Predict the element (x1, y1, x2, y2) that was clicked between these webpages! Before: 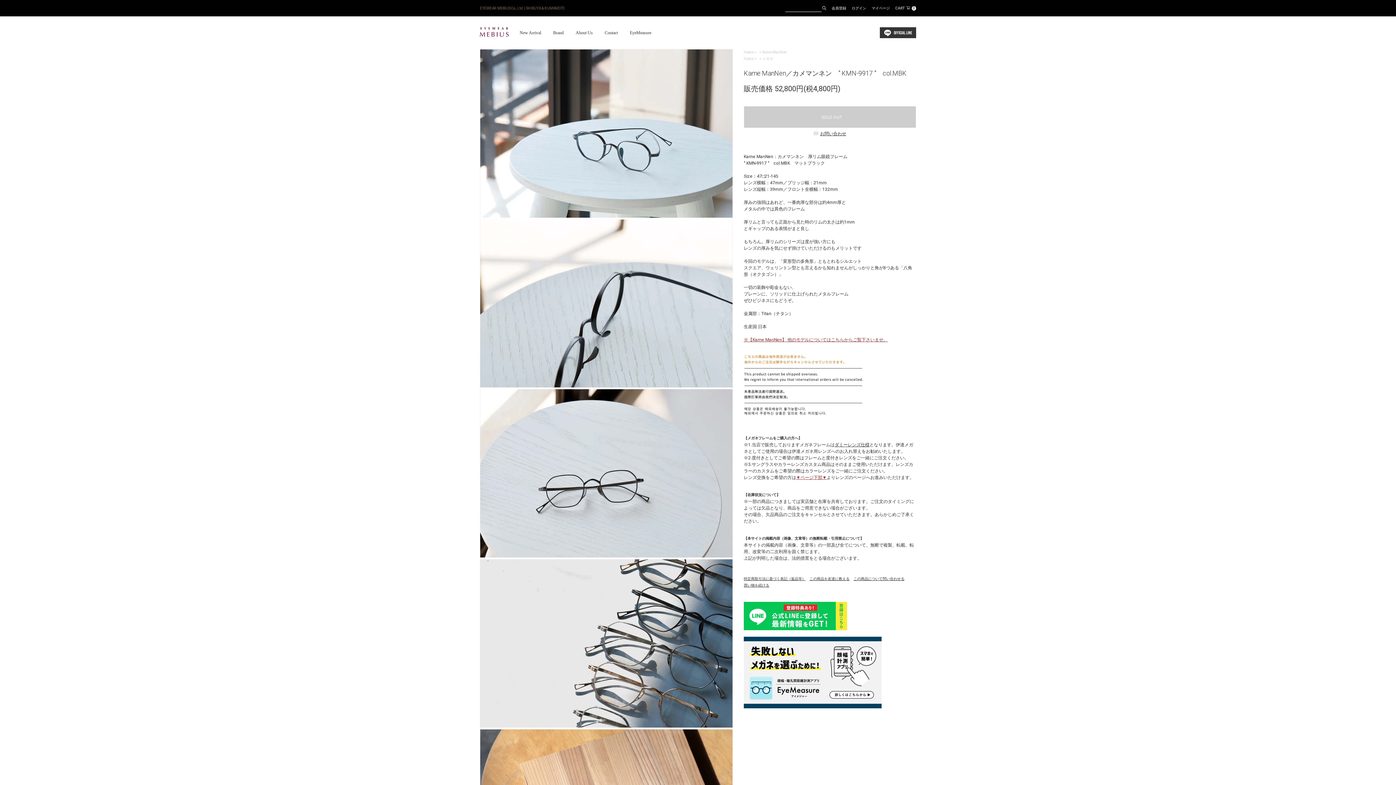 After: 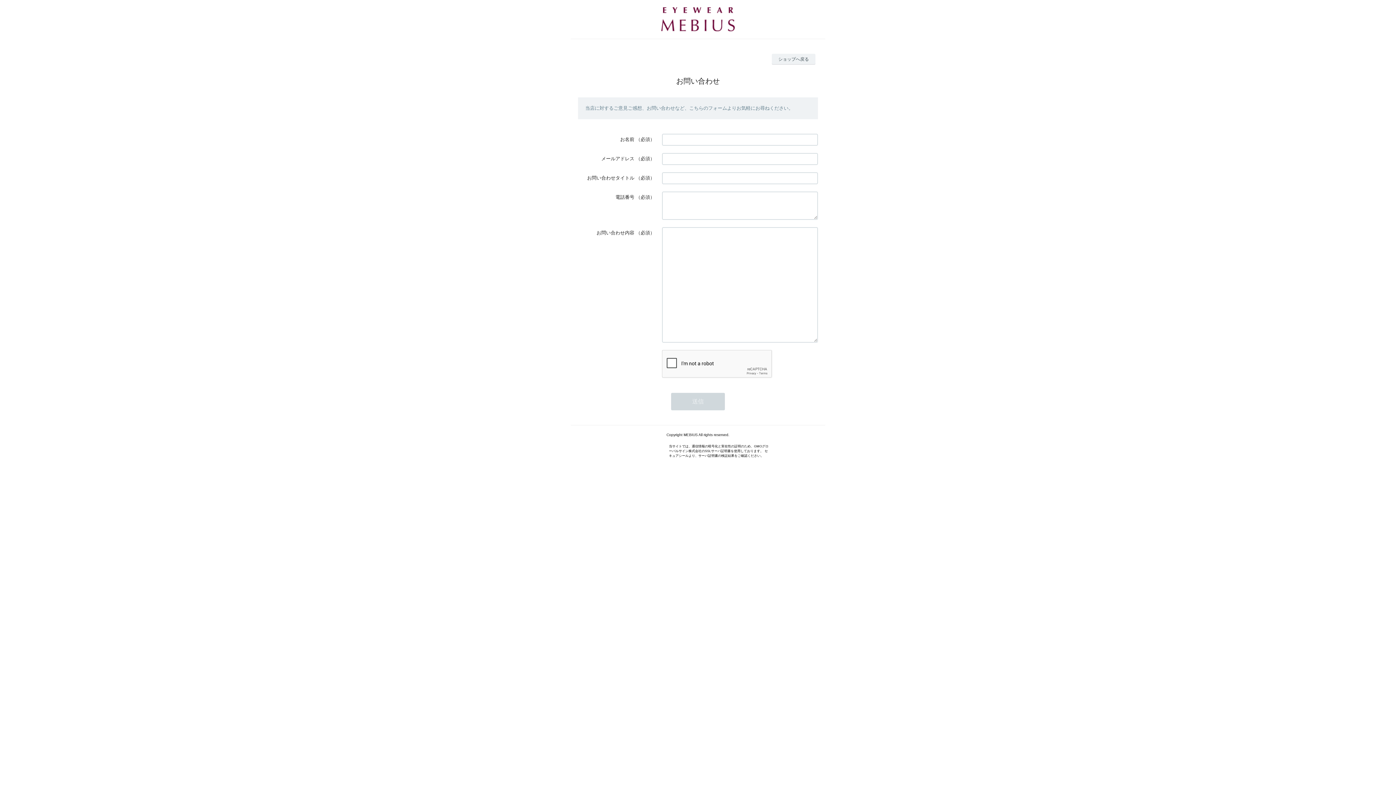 Action: label: Contact bbox: (604, 30, 617, 35)